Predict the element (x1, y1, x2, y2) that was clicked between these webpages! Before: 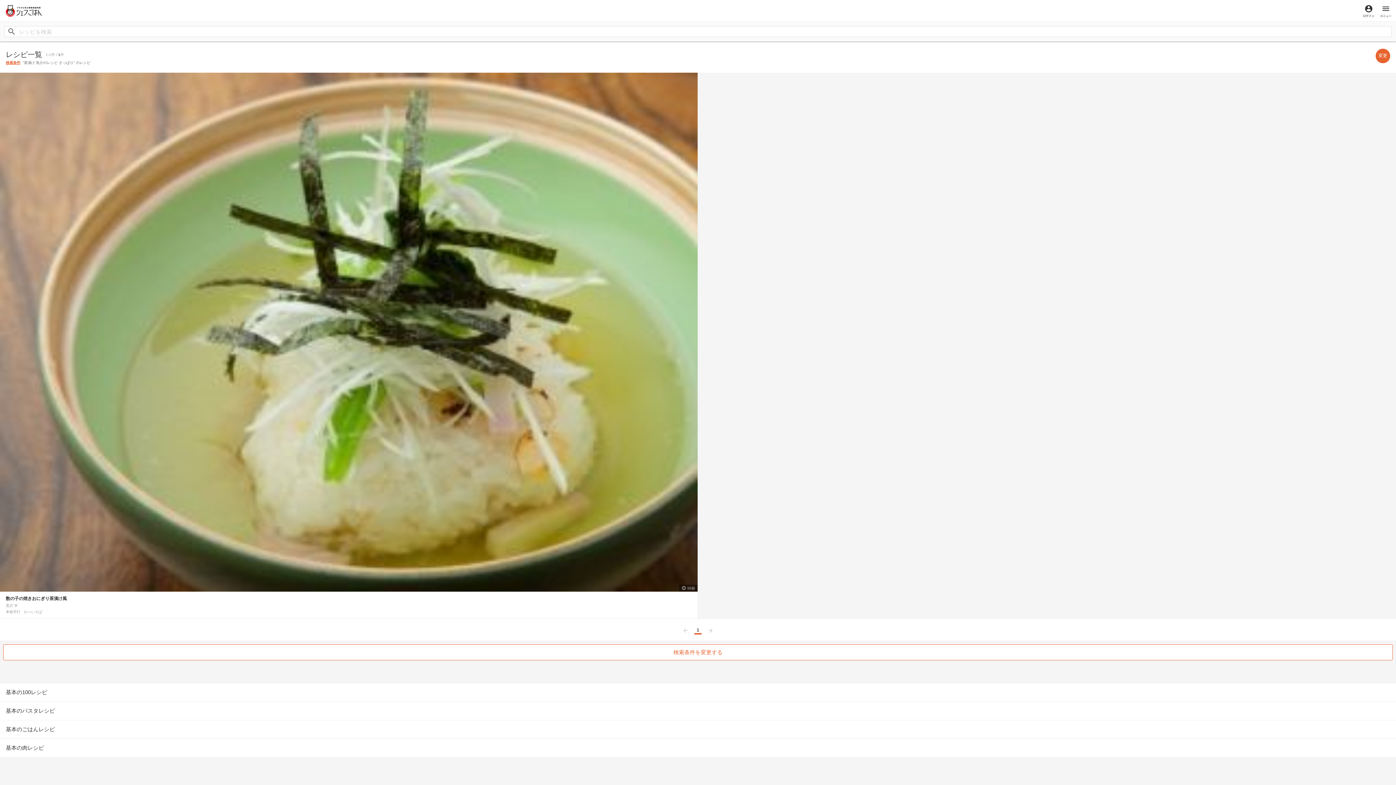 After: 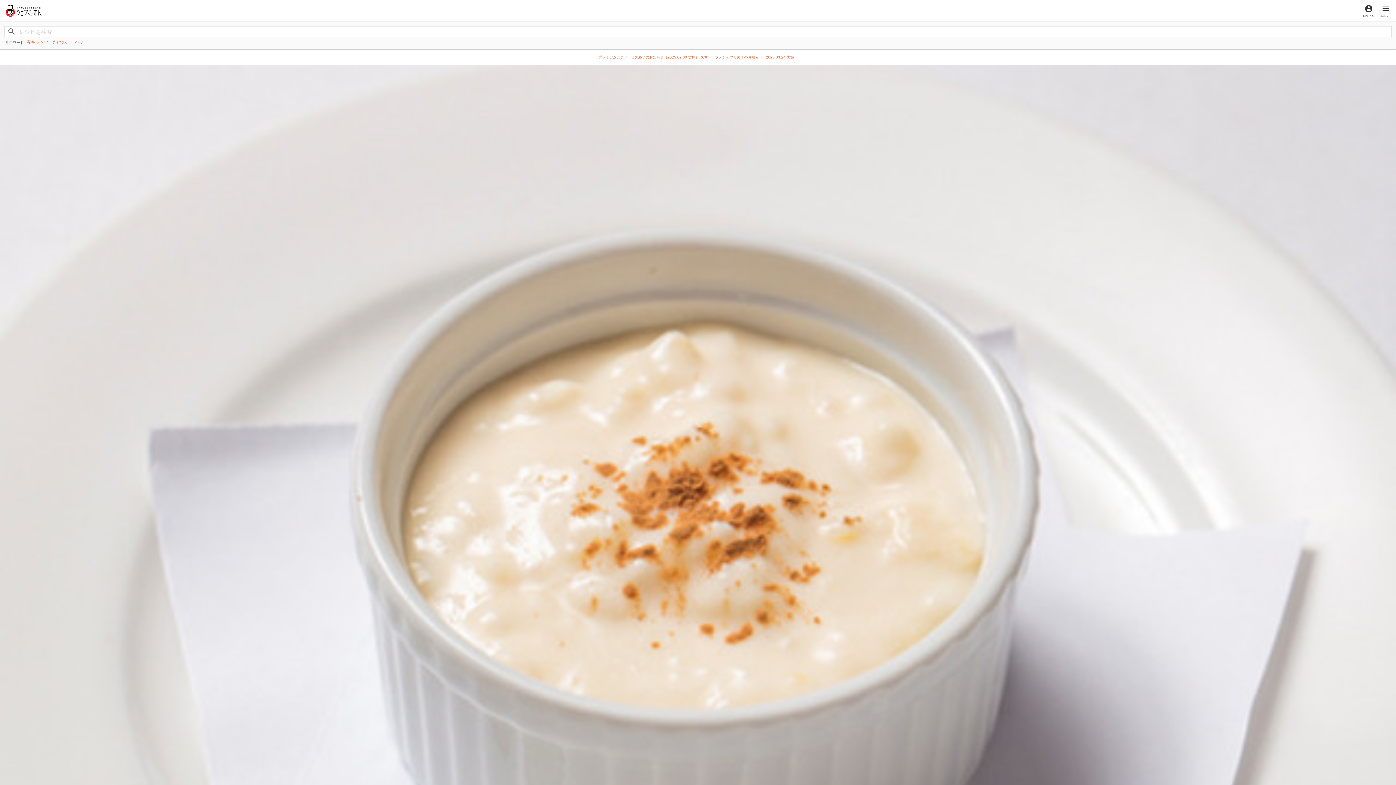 Action: bbox: (5, 5, 42, 16)